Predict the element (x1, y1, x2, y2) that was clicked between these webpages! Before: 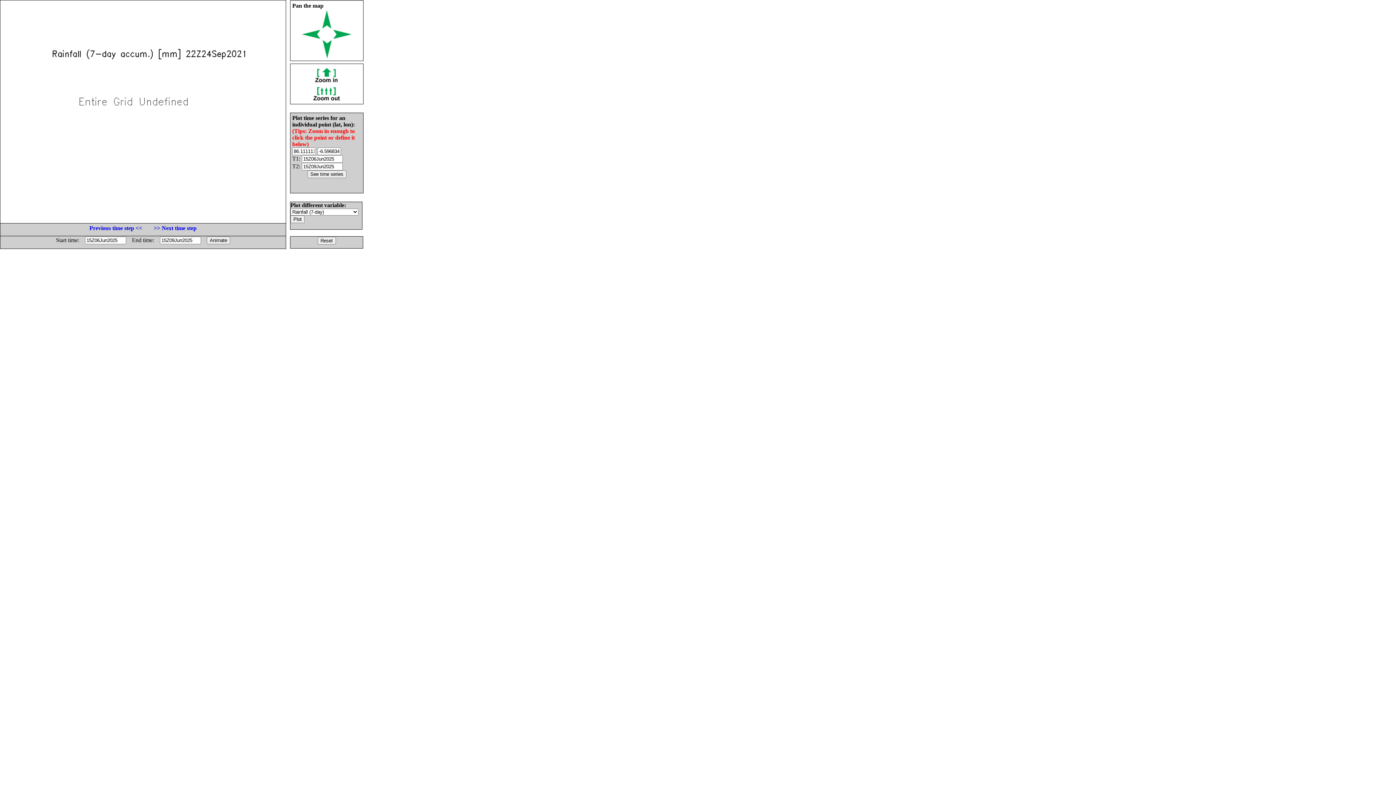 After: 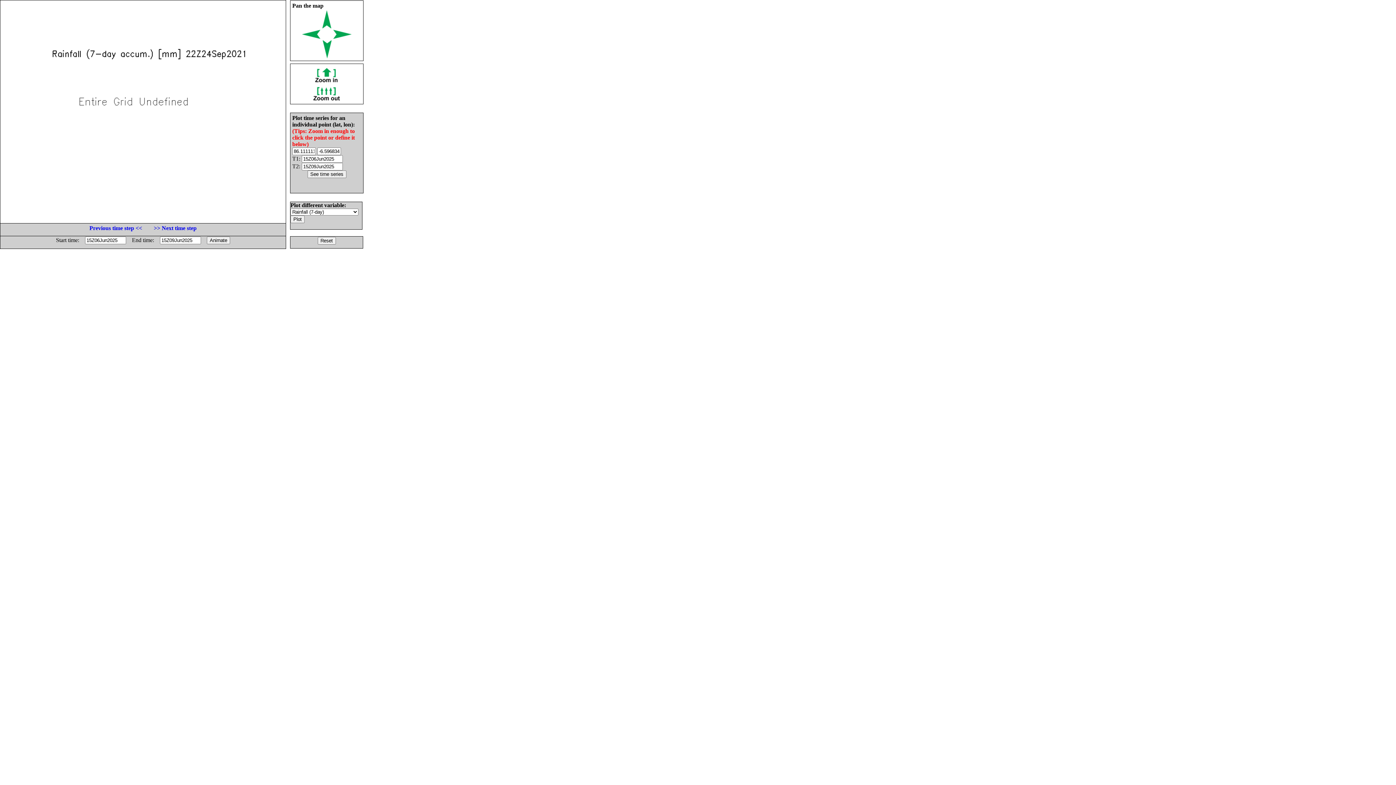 Action: bbox: (333, 33, 351, 40)